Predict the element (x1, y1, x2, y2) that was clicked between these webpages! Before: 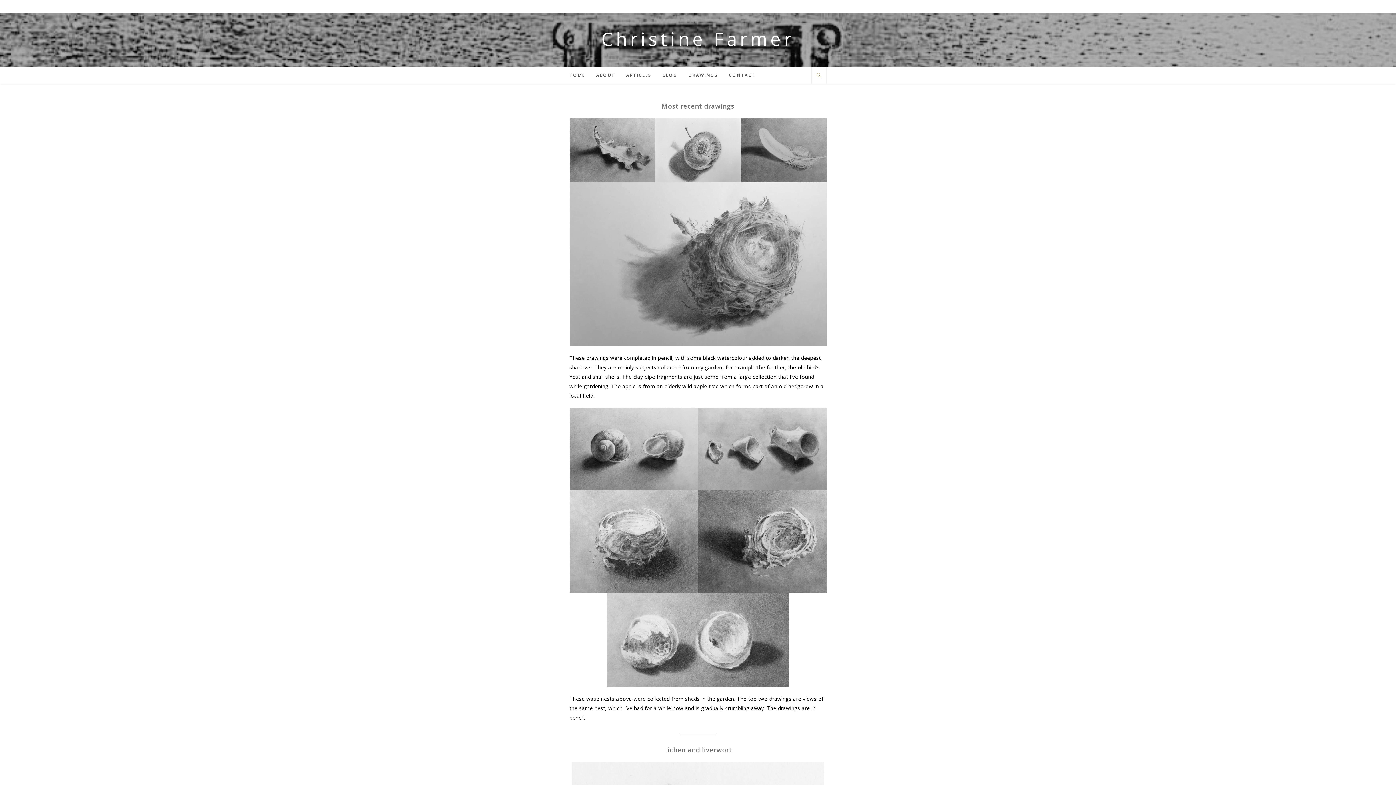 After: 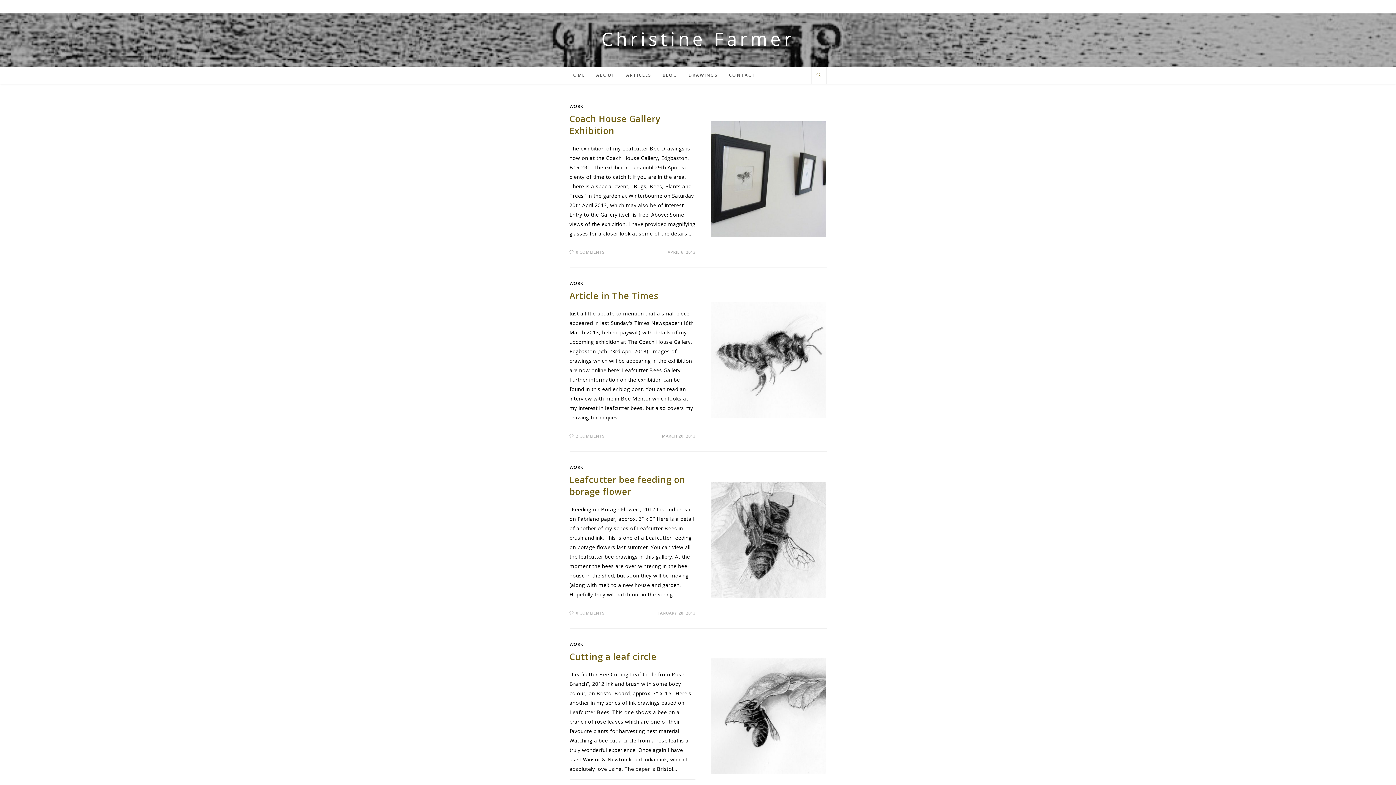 Action: bbox: (657, 66, 683, 83) label: BLOG